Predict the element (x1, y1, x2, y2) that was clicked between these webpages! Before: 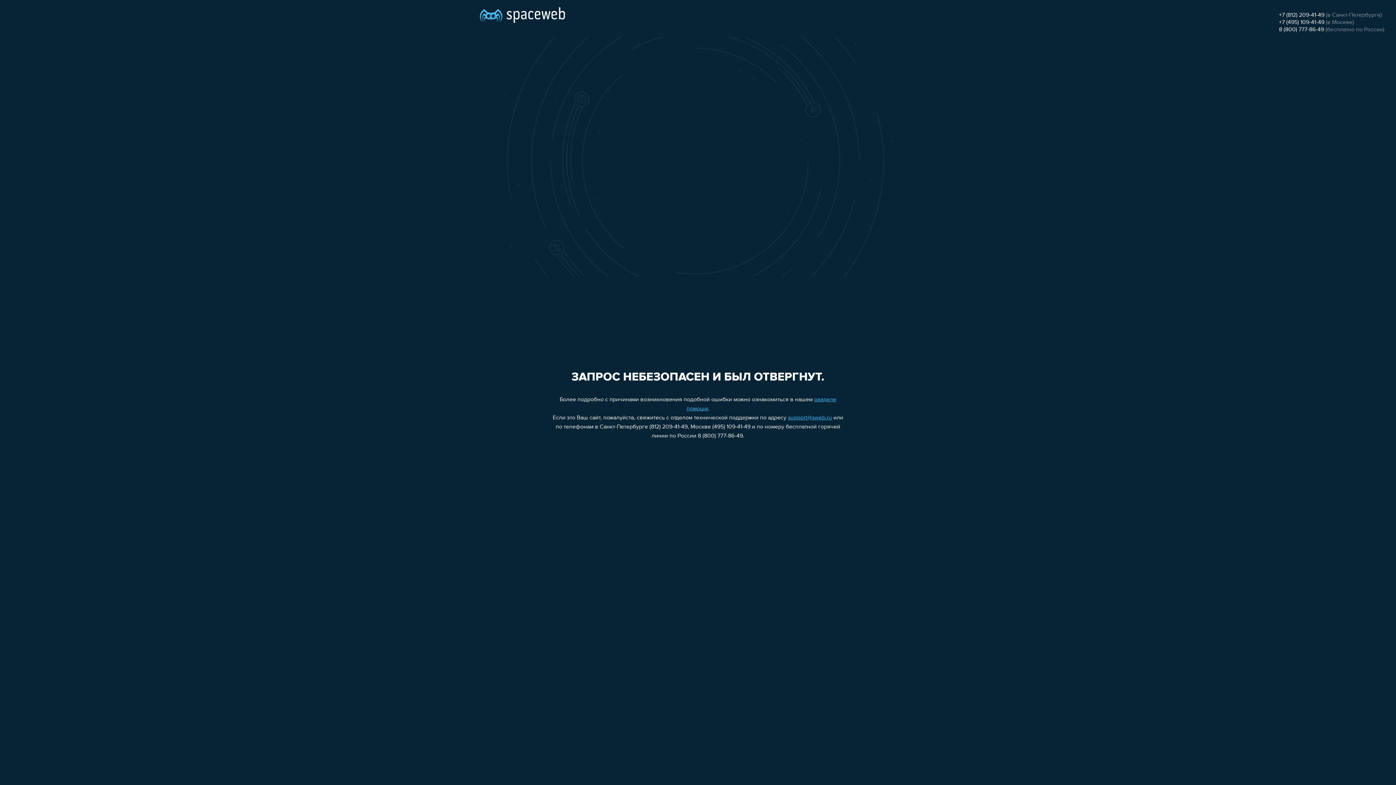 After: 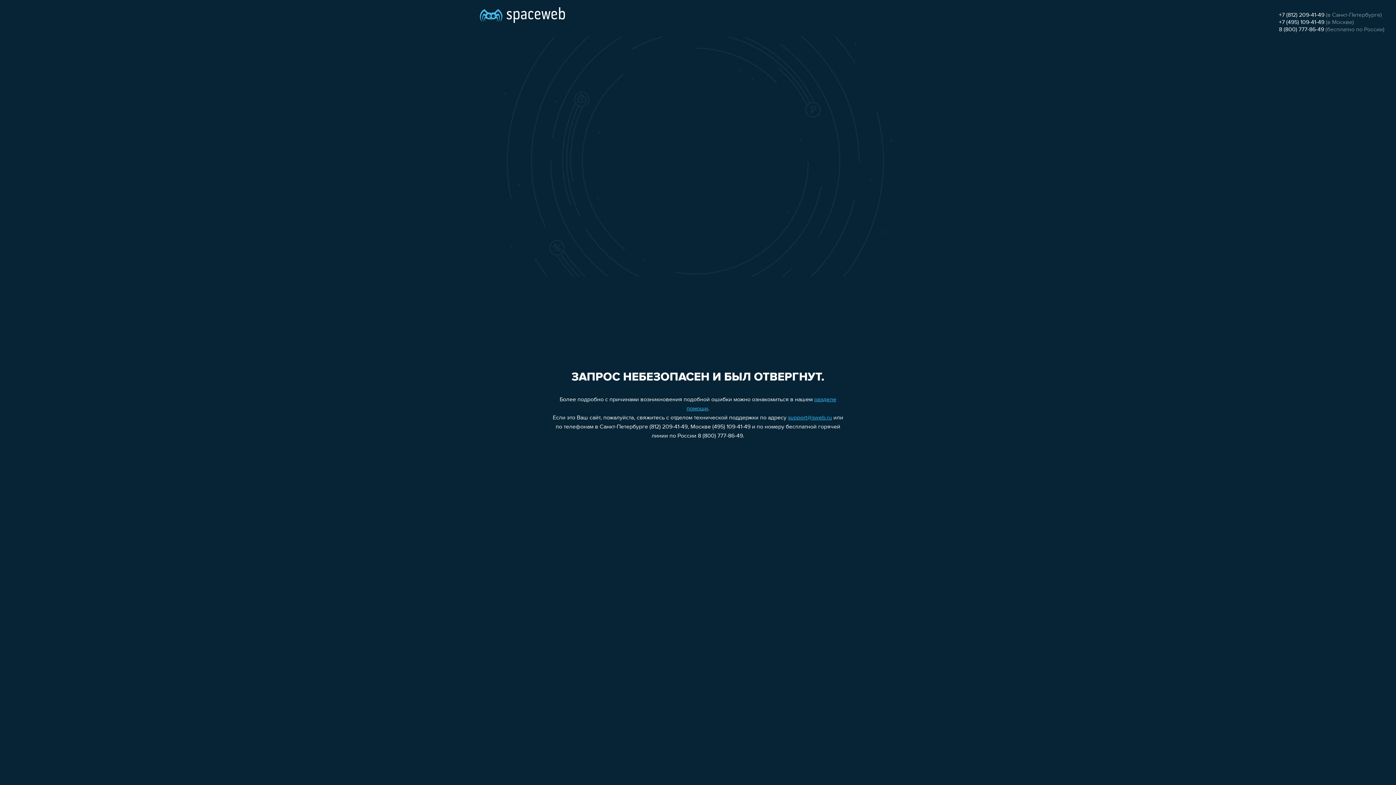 Action: label: +7 (812) 209-41-49 bbox: (1279, 12, 1324, 18)